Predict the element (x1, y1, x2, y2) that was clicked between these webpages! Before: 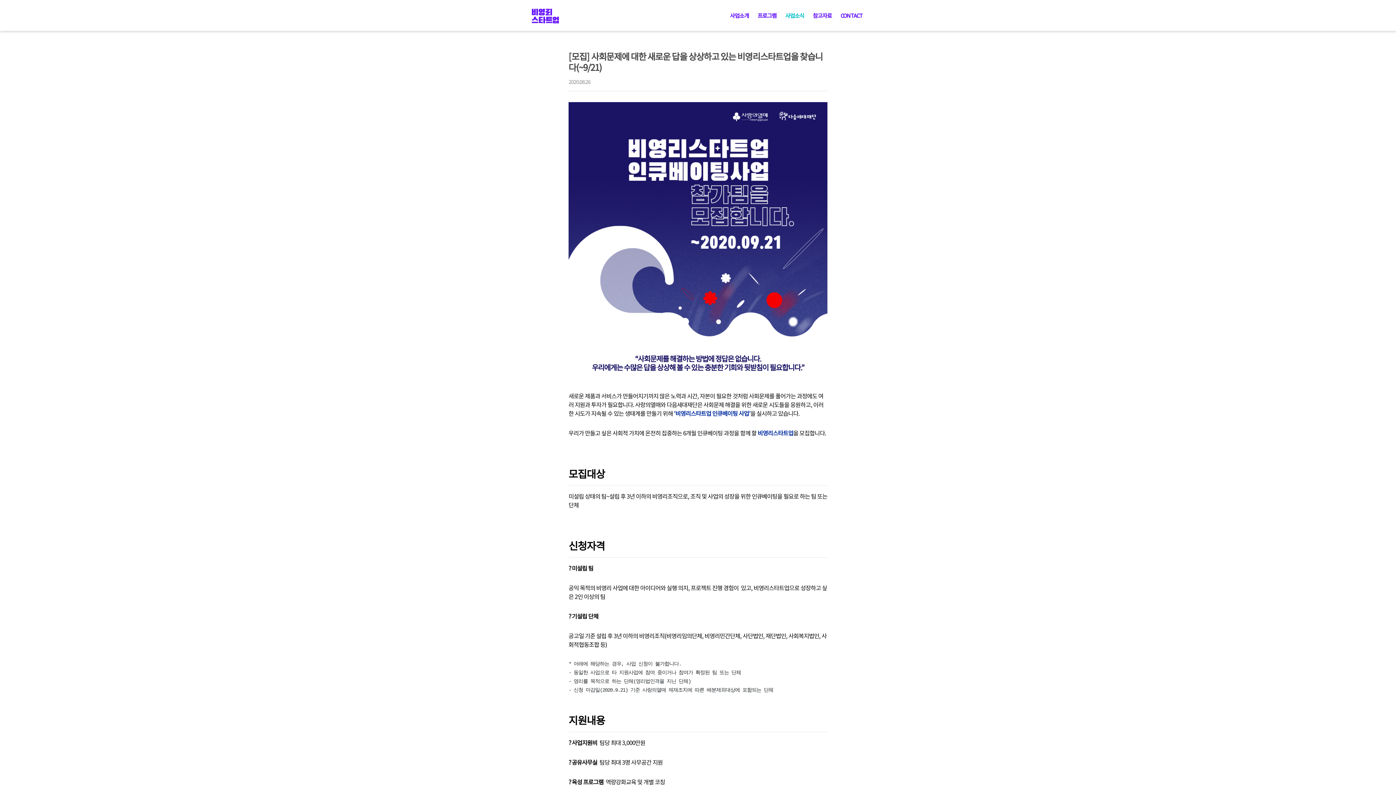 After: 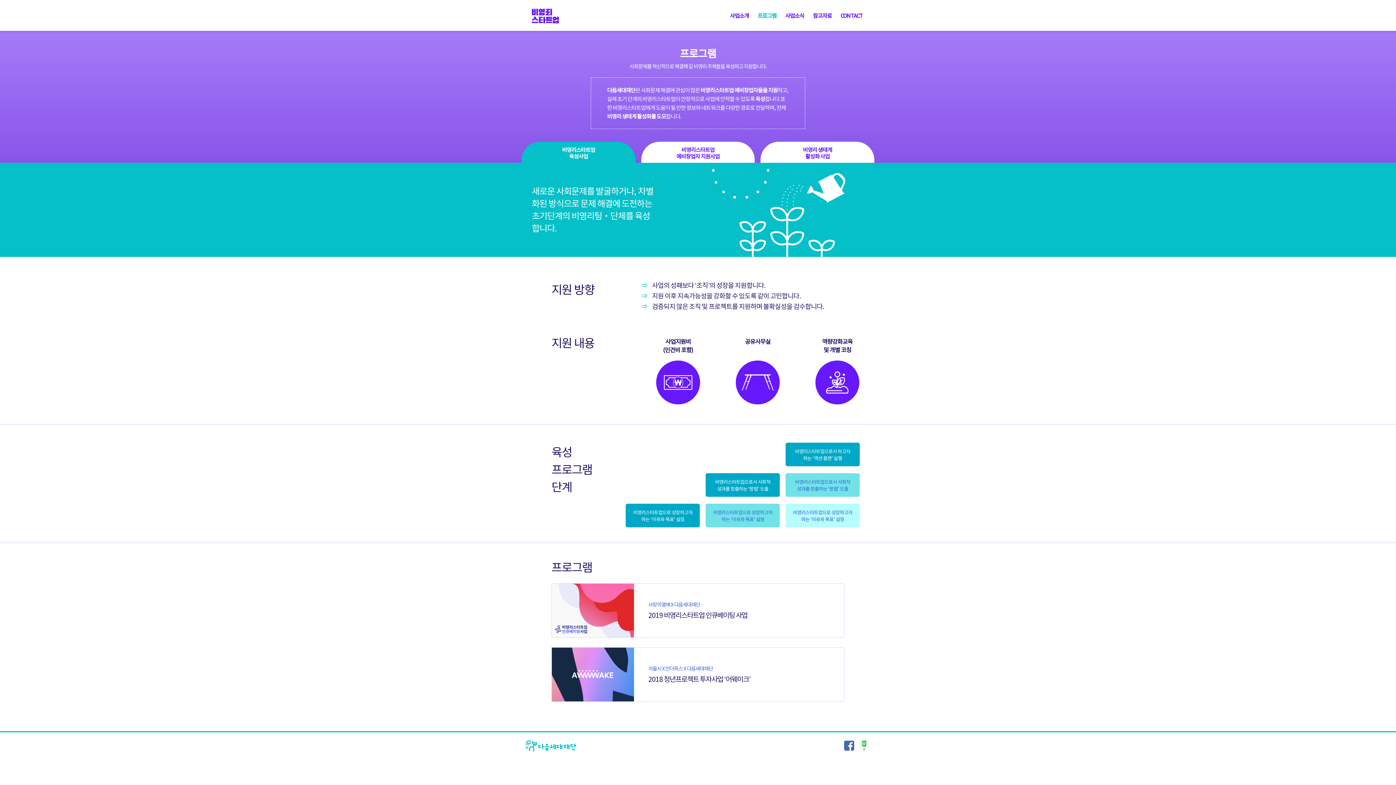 Action: bbox: (753, 7, 781, 23) label: 프로그램